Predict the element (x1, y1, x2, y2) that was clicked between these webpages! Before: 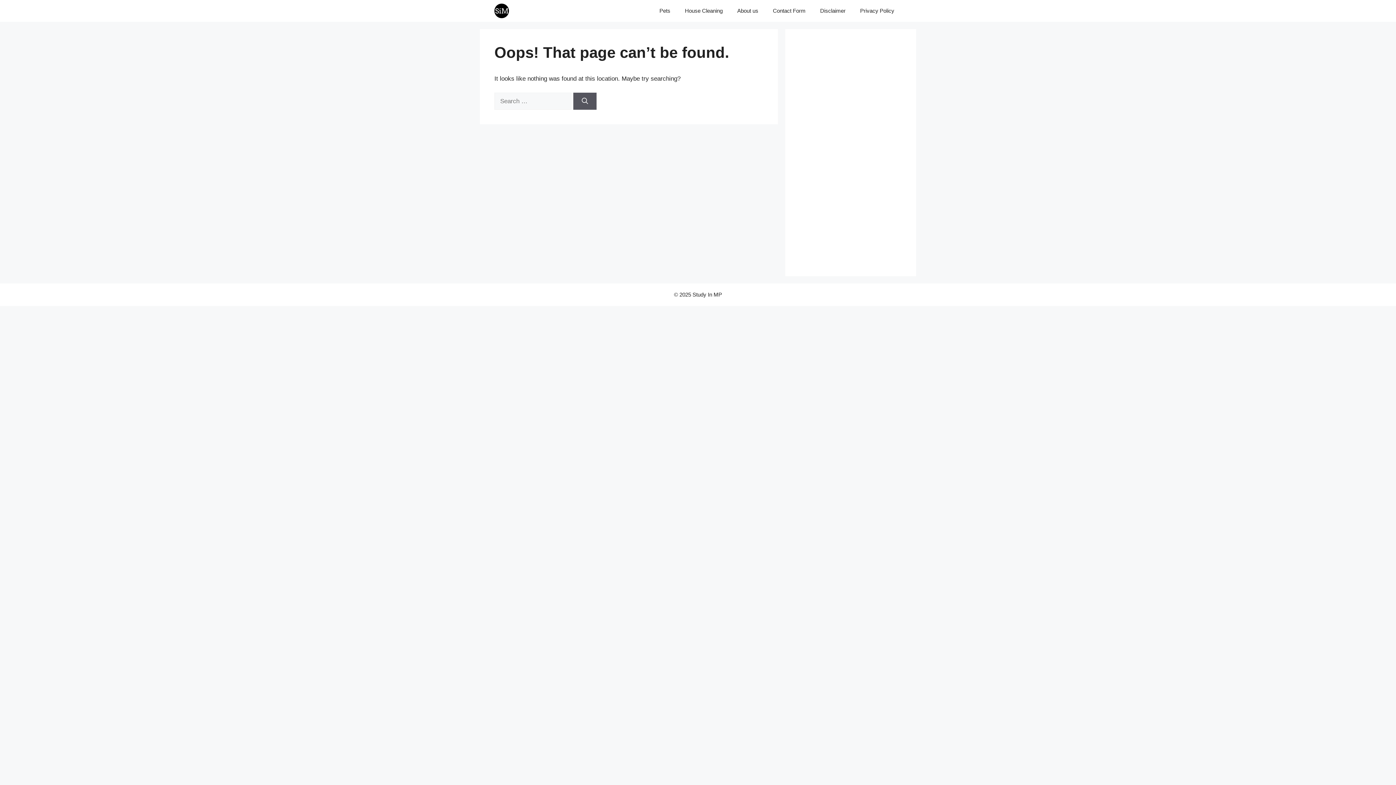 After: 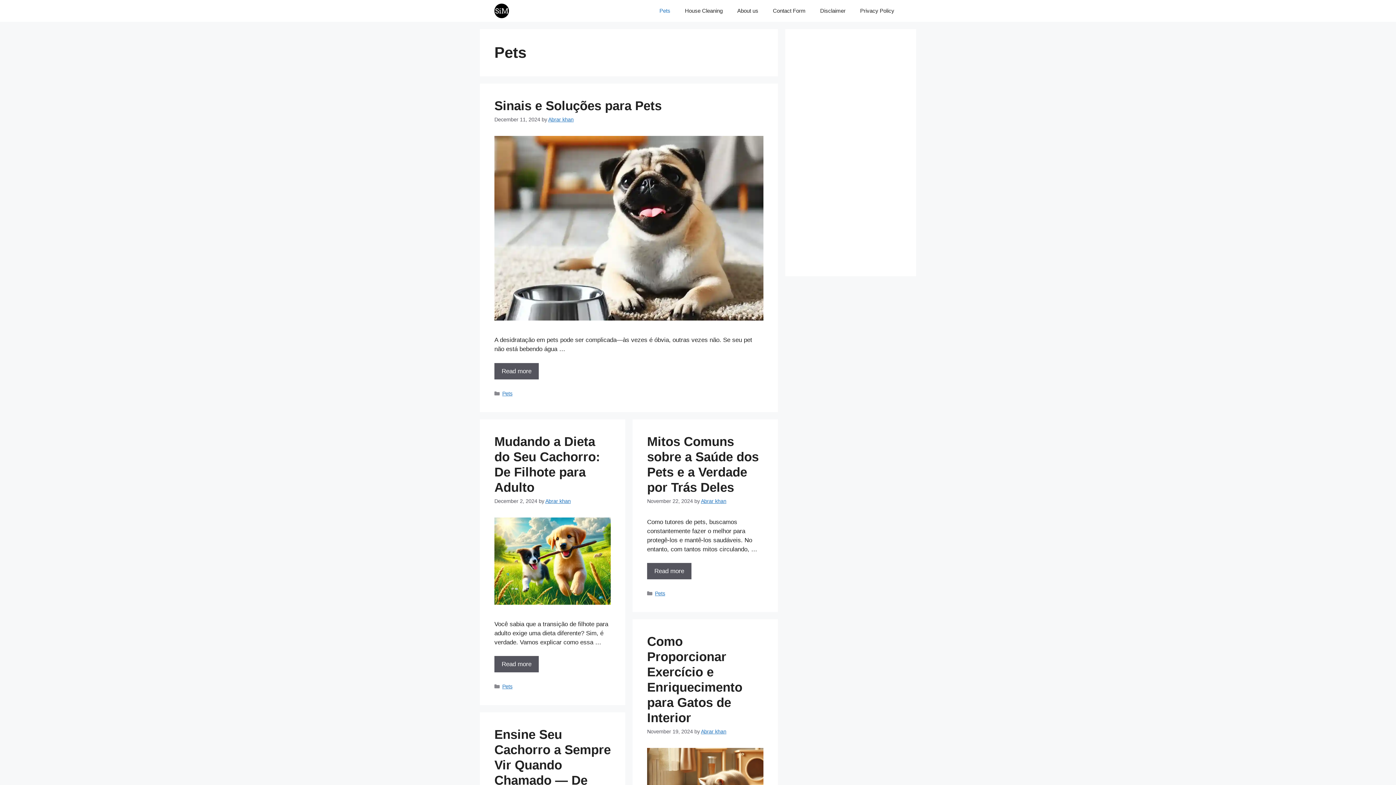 Action: label: Pets bbox: (652, 0, 677, 21)